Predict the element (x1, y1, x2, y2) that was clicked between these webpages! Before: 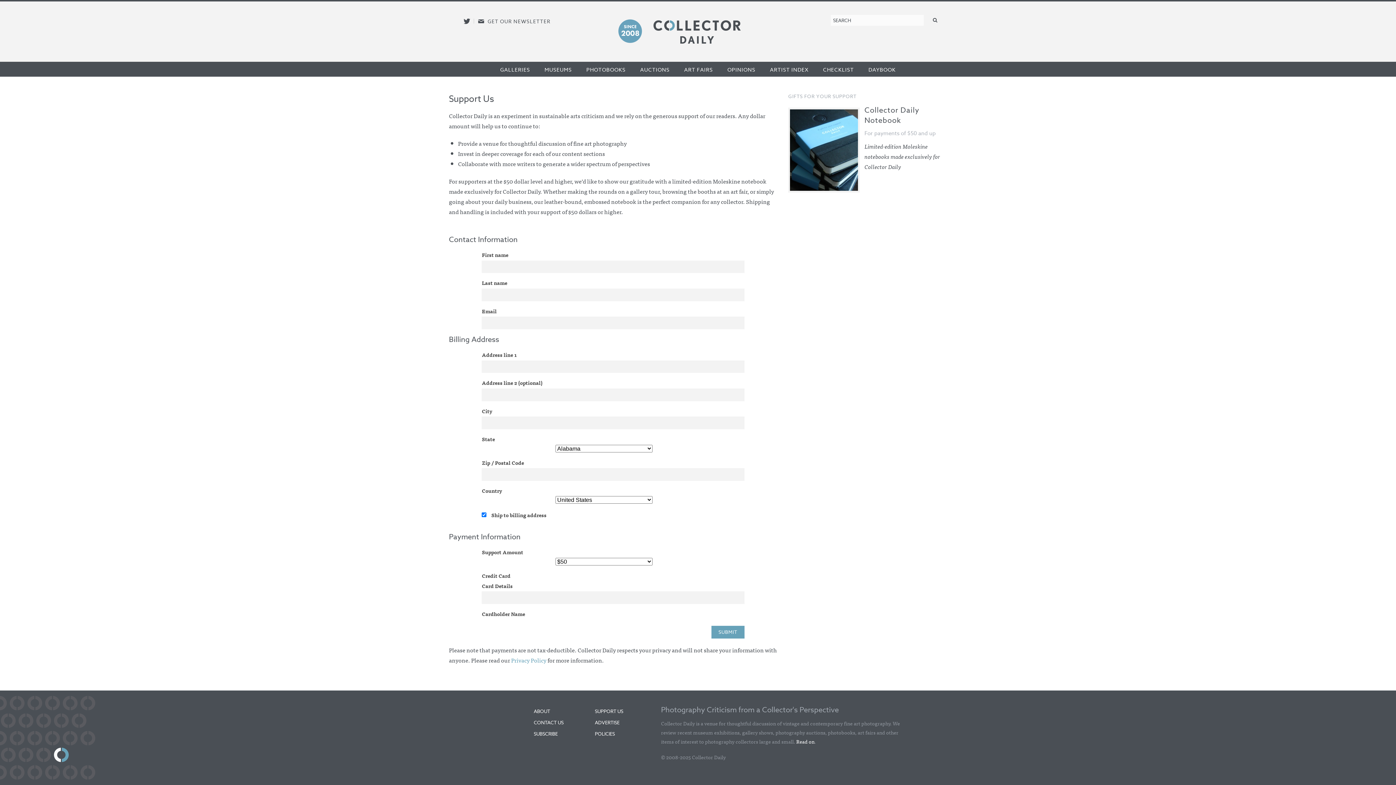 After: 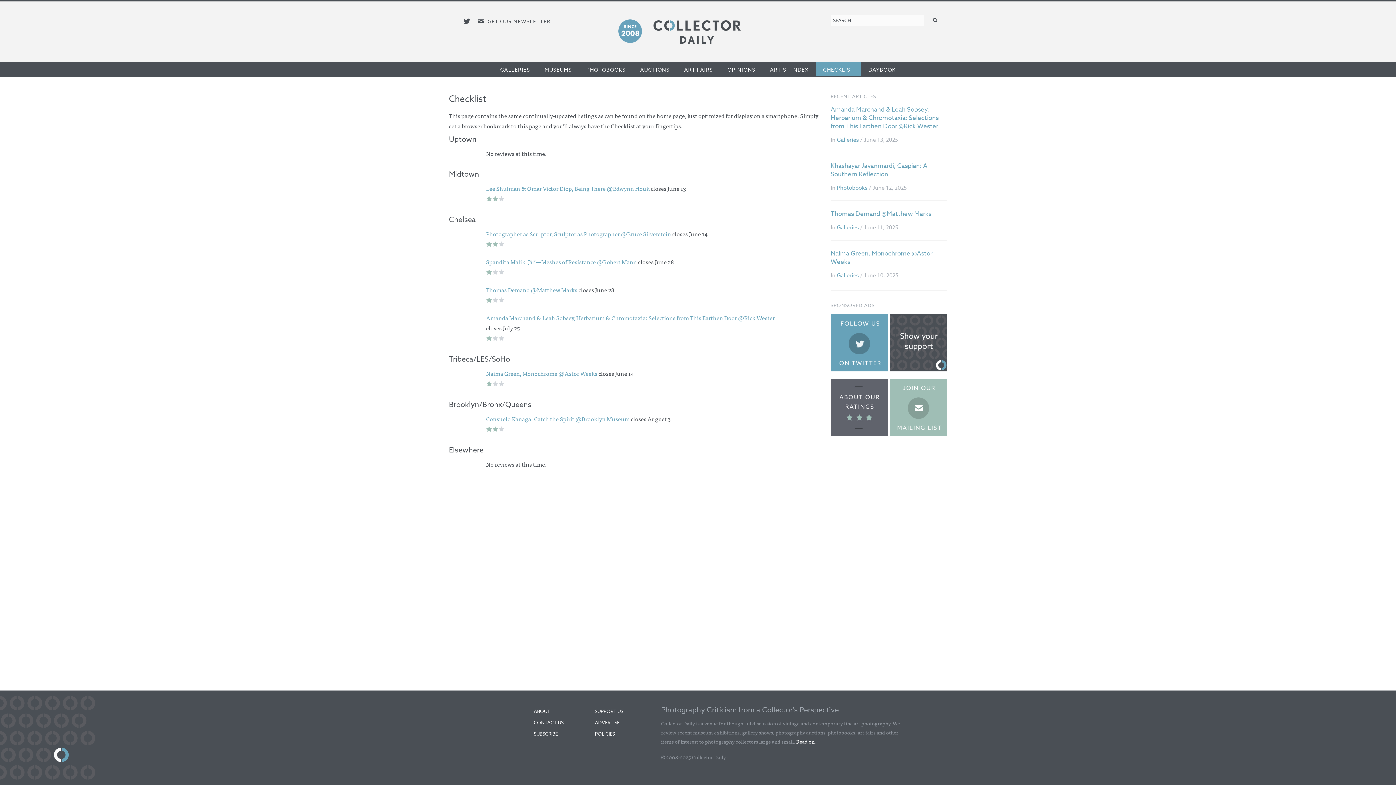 Action: label: CHECKLIST bbox: (823, 66, 854, 73)